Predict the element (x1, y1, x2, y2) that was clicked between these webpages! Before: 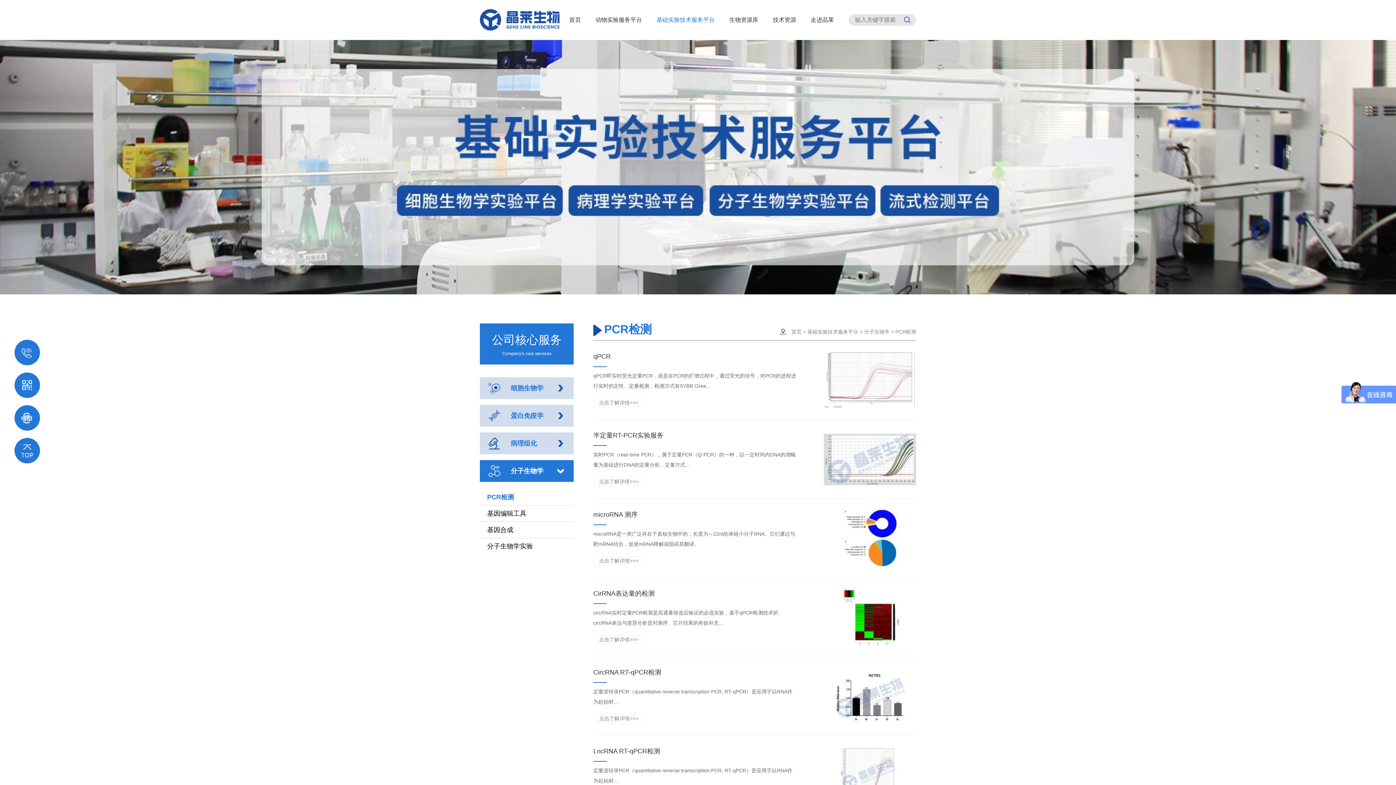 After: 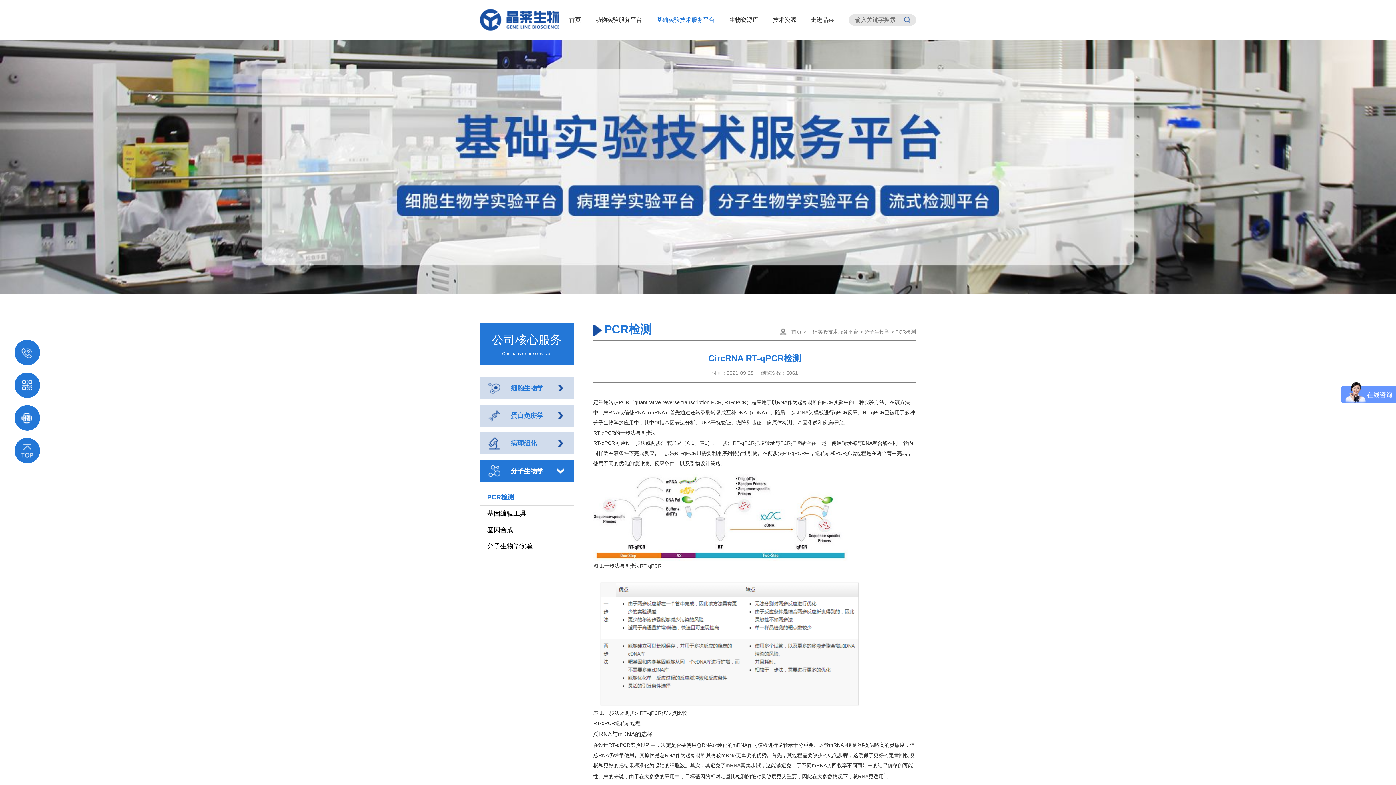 Action: bbox: (593, 667, 661, 683) label: CircRNA RT-qPCR检测